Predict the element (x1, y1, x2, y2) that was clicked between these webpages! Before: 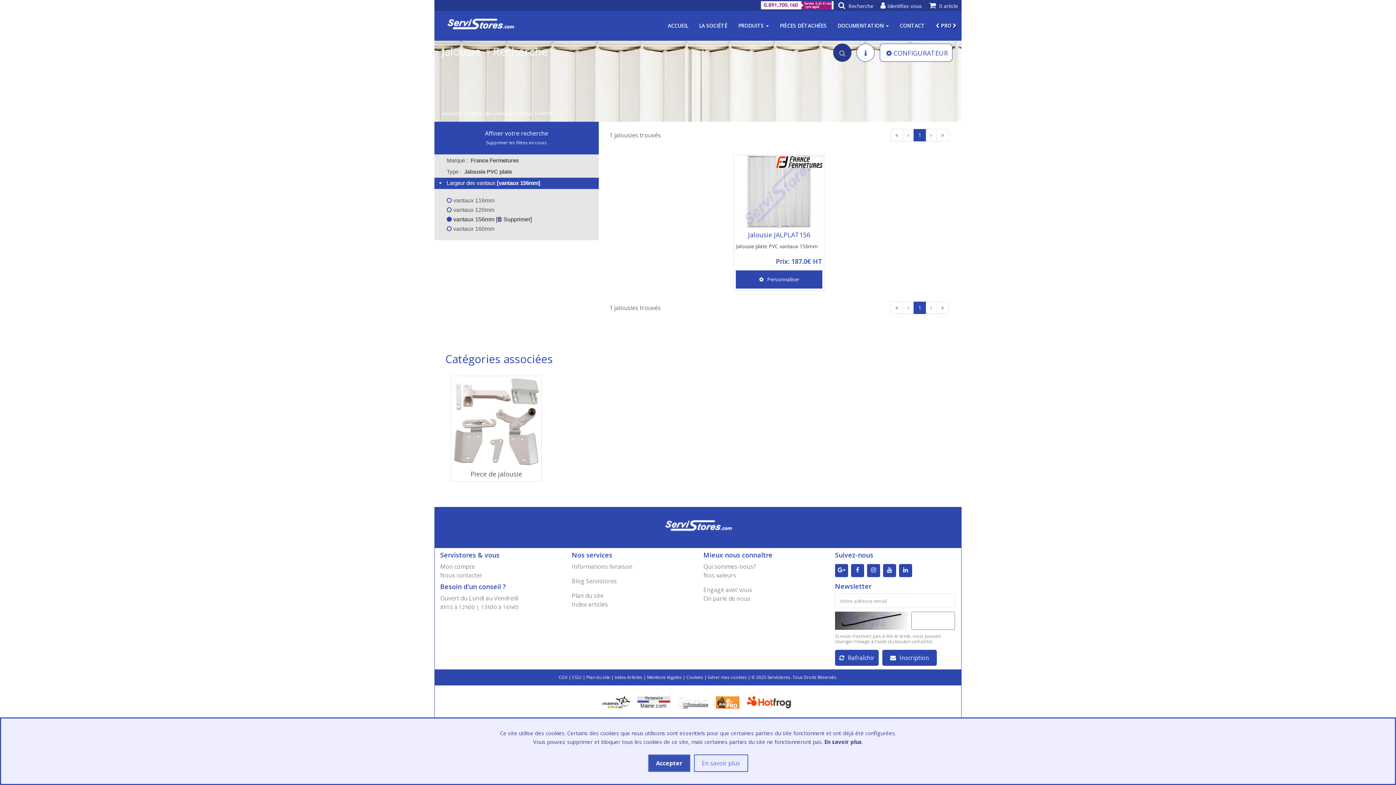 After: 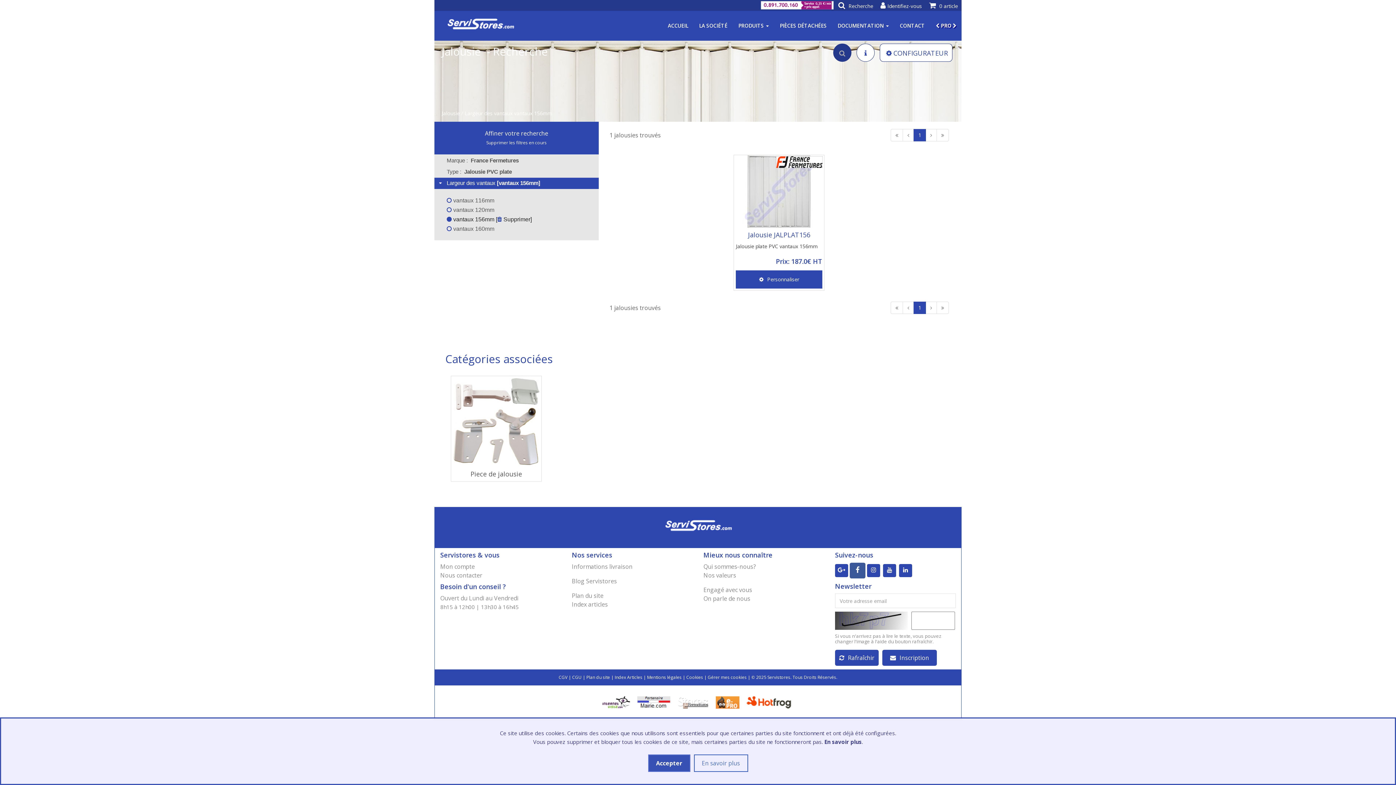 Action: bbox: (851, 564, 864, 577)